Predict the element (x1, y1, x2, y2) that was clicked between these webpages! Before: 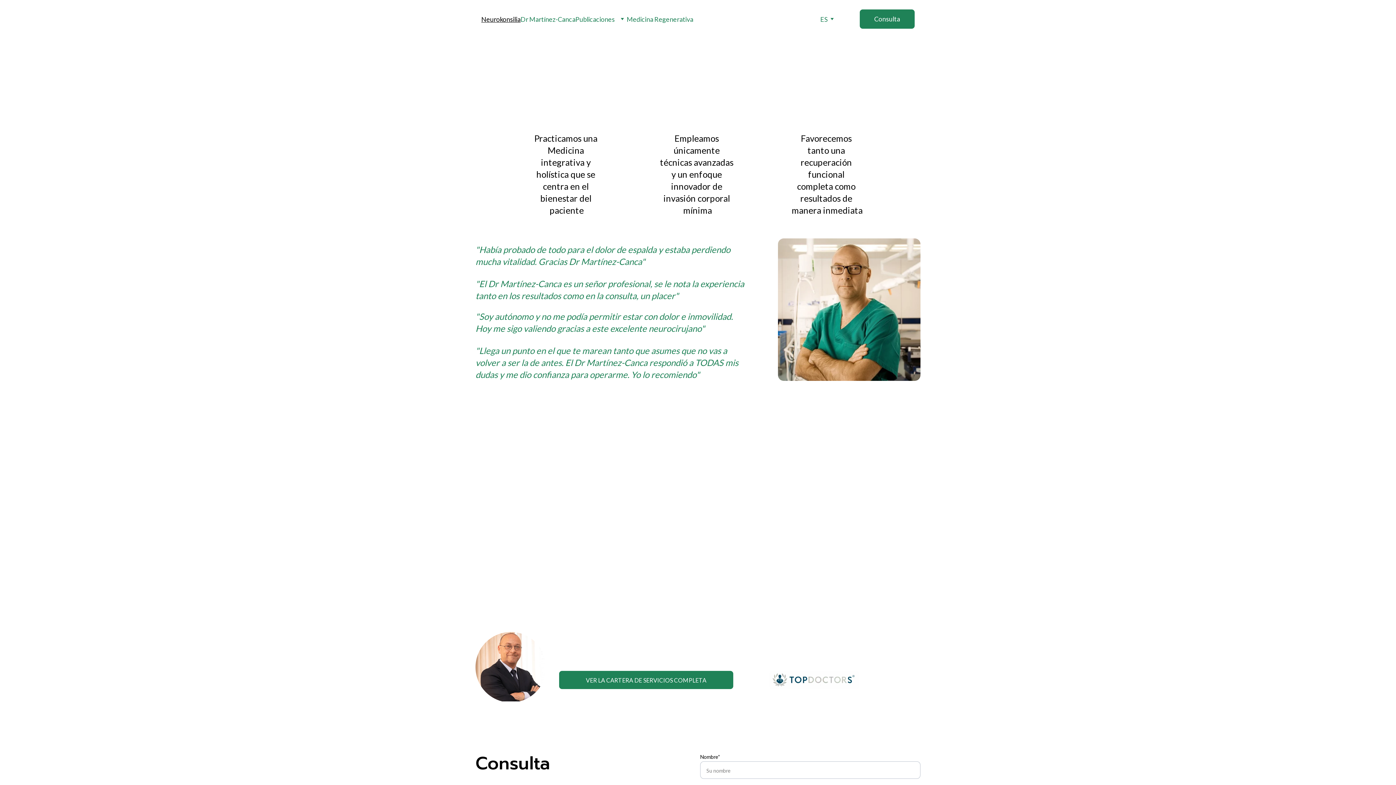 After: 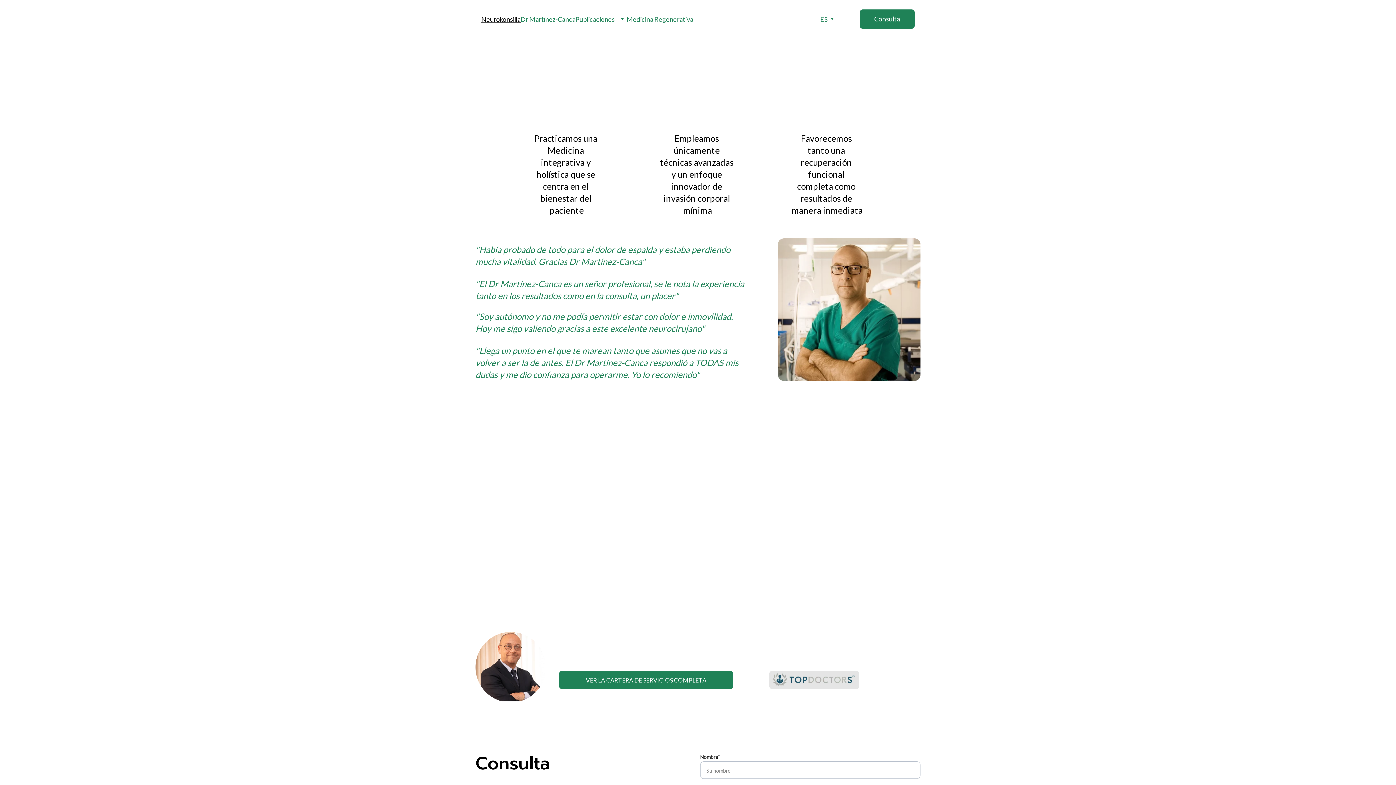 Action: bbox: (769, 671, 859, 689)